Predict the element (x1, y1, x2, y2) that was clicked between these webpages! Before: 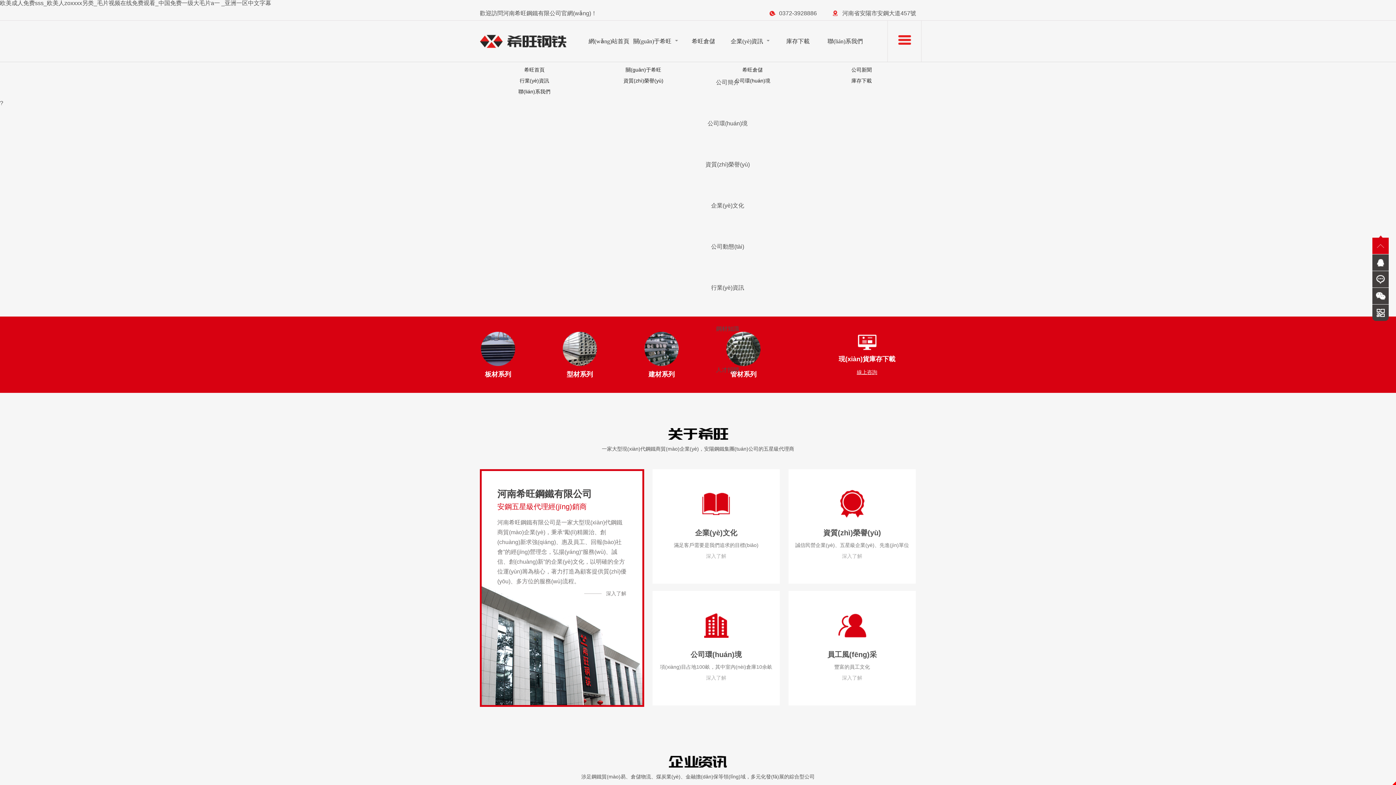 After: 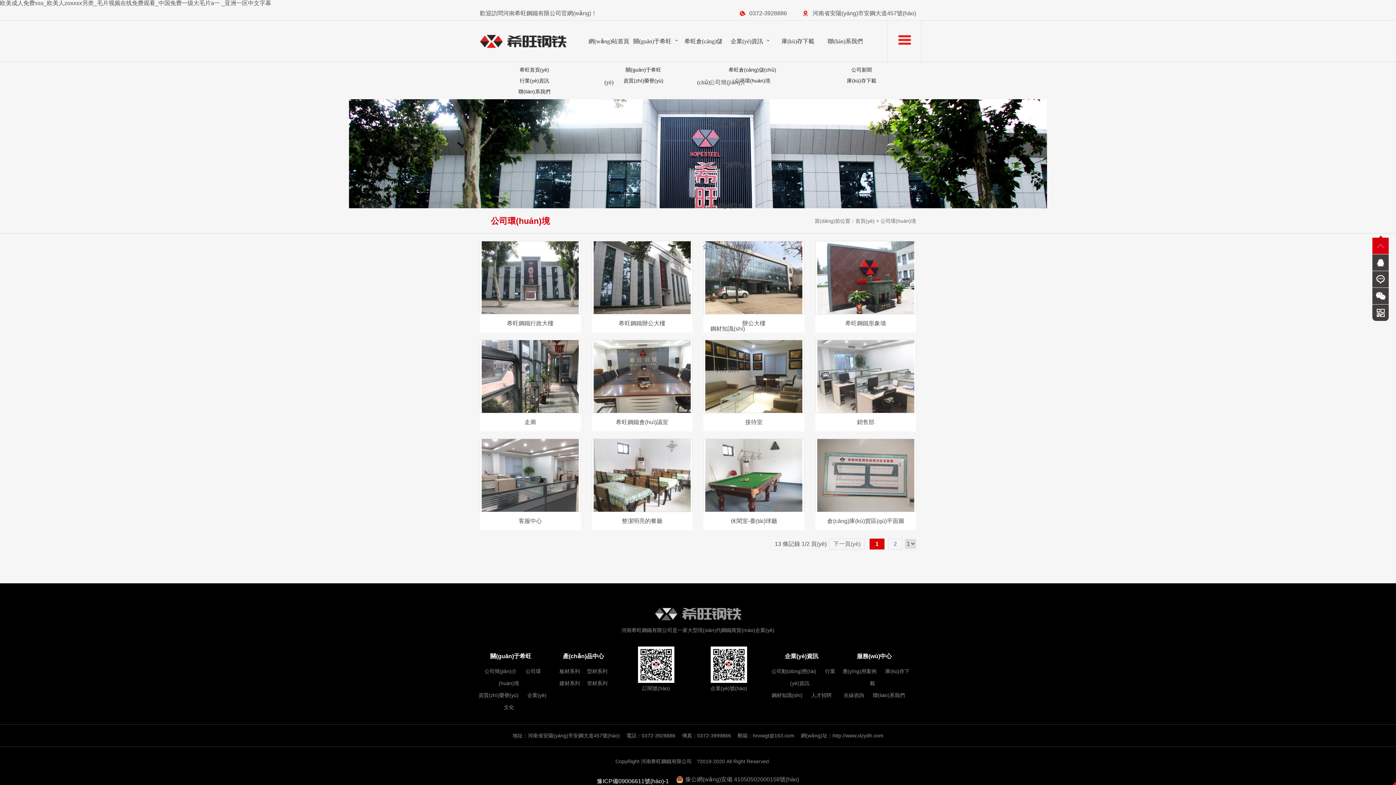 Action: bbox: (652, 607, 780, 681) label: 公司環(huán)境

項(xiàng)目占地100畝，其中室內(nèi)倉庫10余畝

深入了解